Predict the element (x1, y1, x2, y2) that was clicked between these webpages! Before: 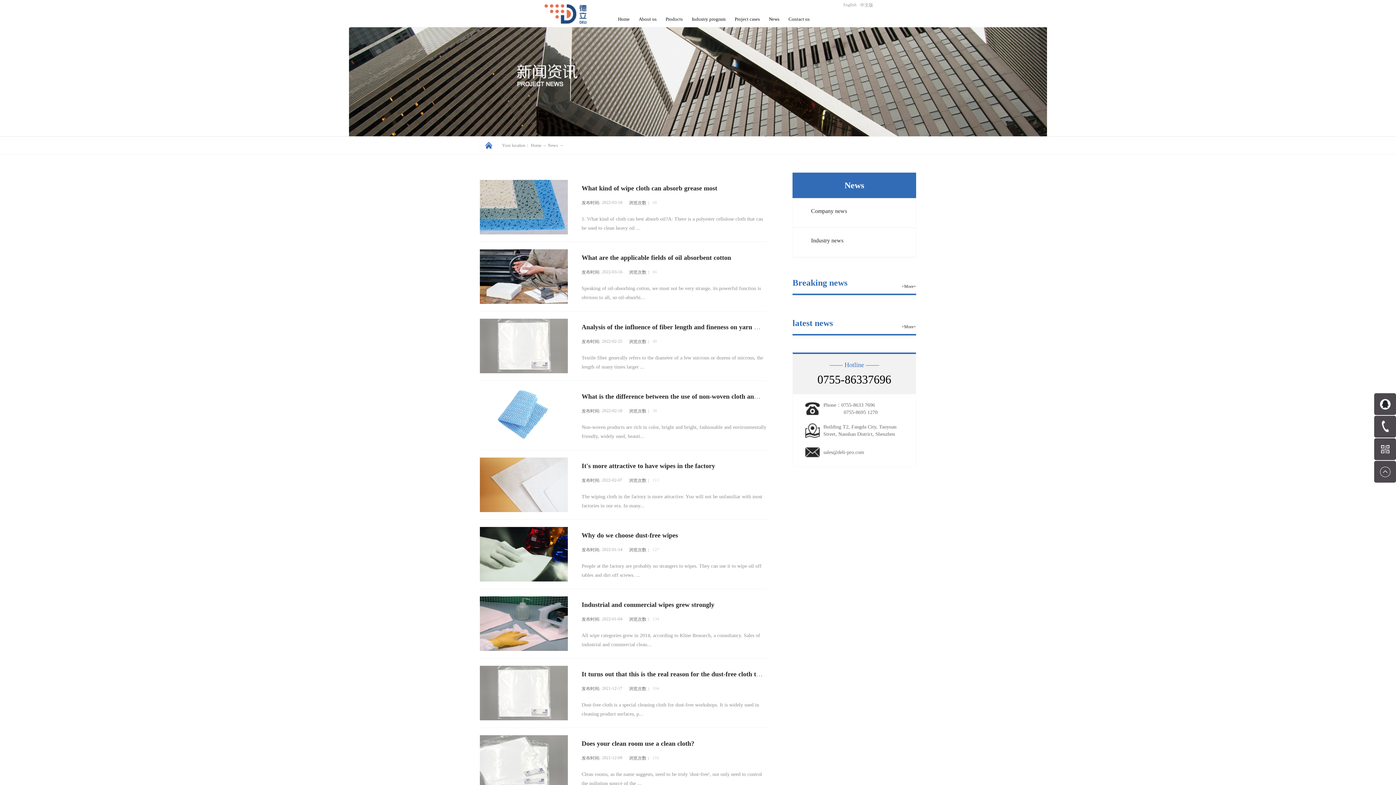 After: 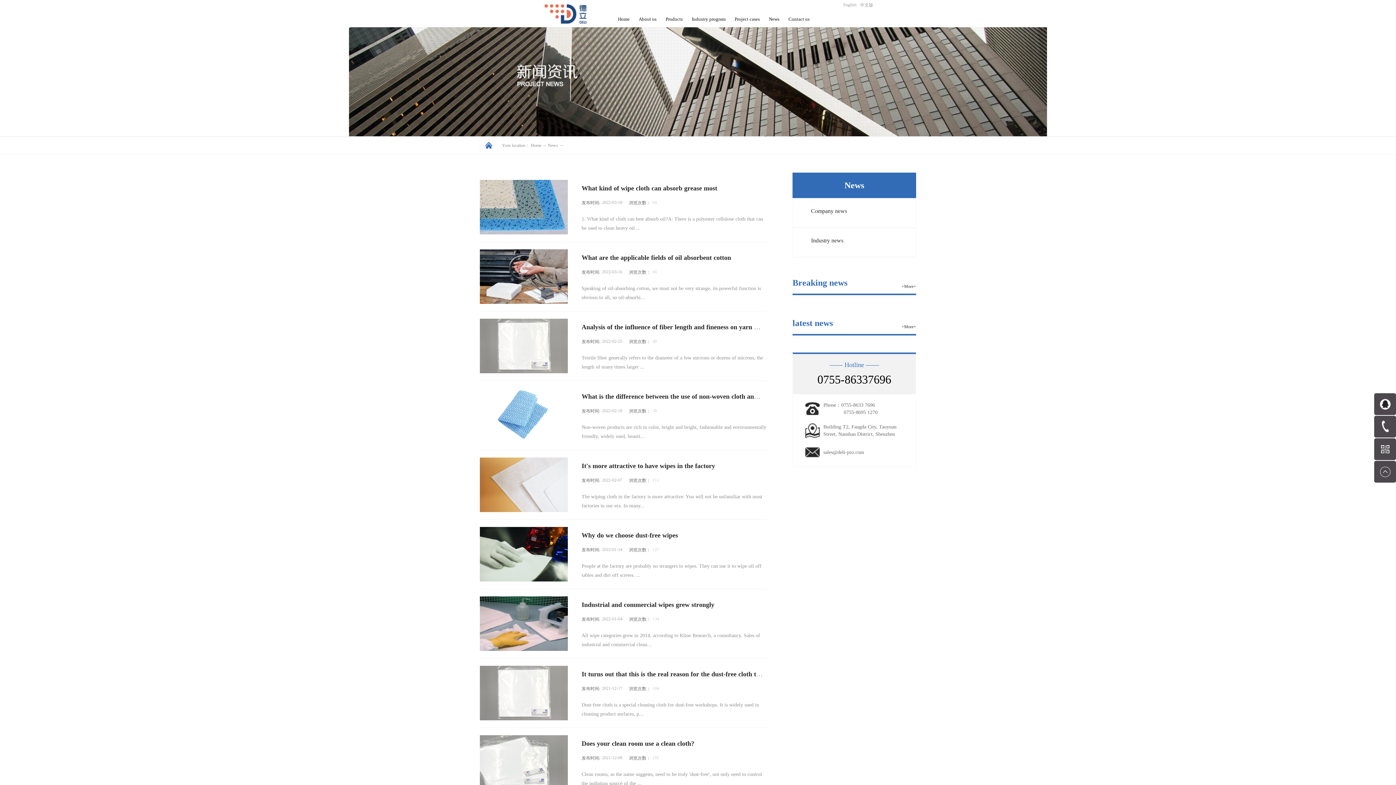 Action: bbox: (480, 180, 568, 185)